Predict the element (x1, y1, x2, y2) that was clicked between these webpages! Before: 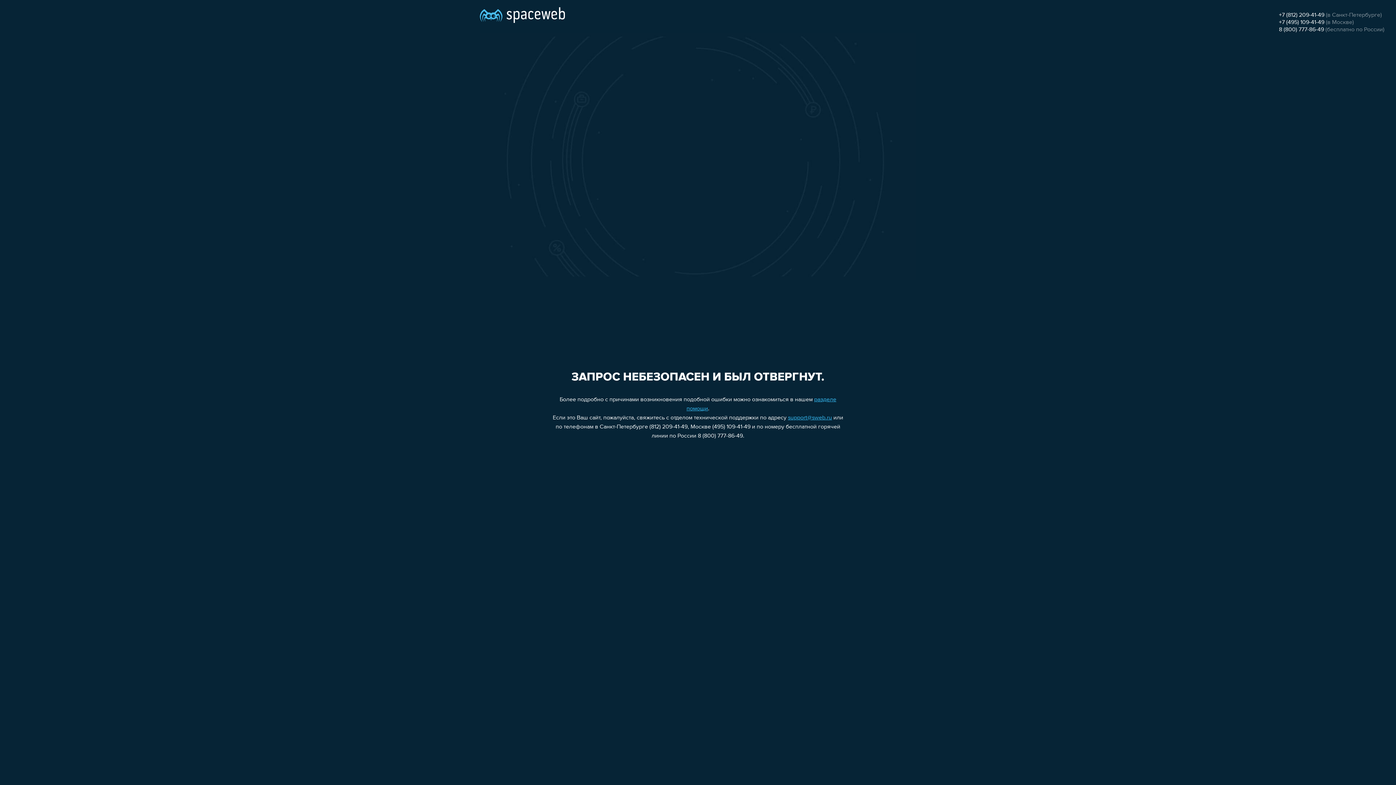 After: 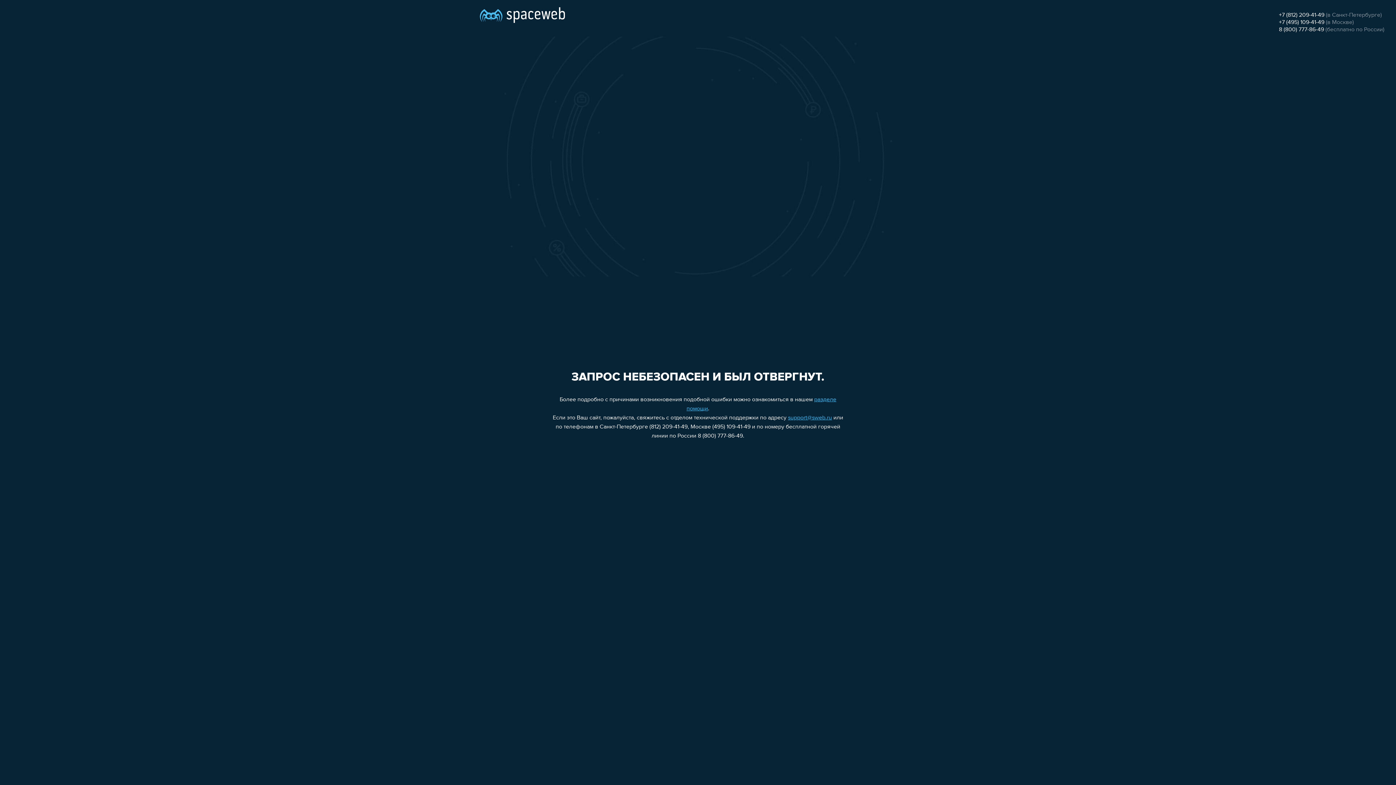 Action: label: support@sweb.ru bbox: (788, 415, 832, 421)